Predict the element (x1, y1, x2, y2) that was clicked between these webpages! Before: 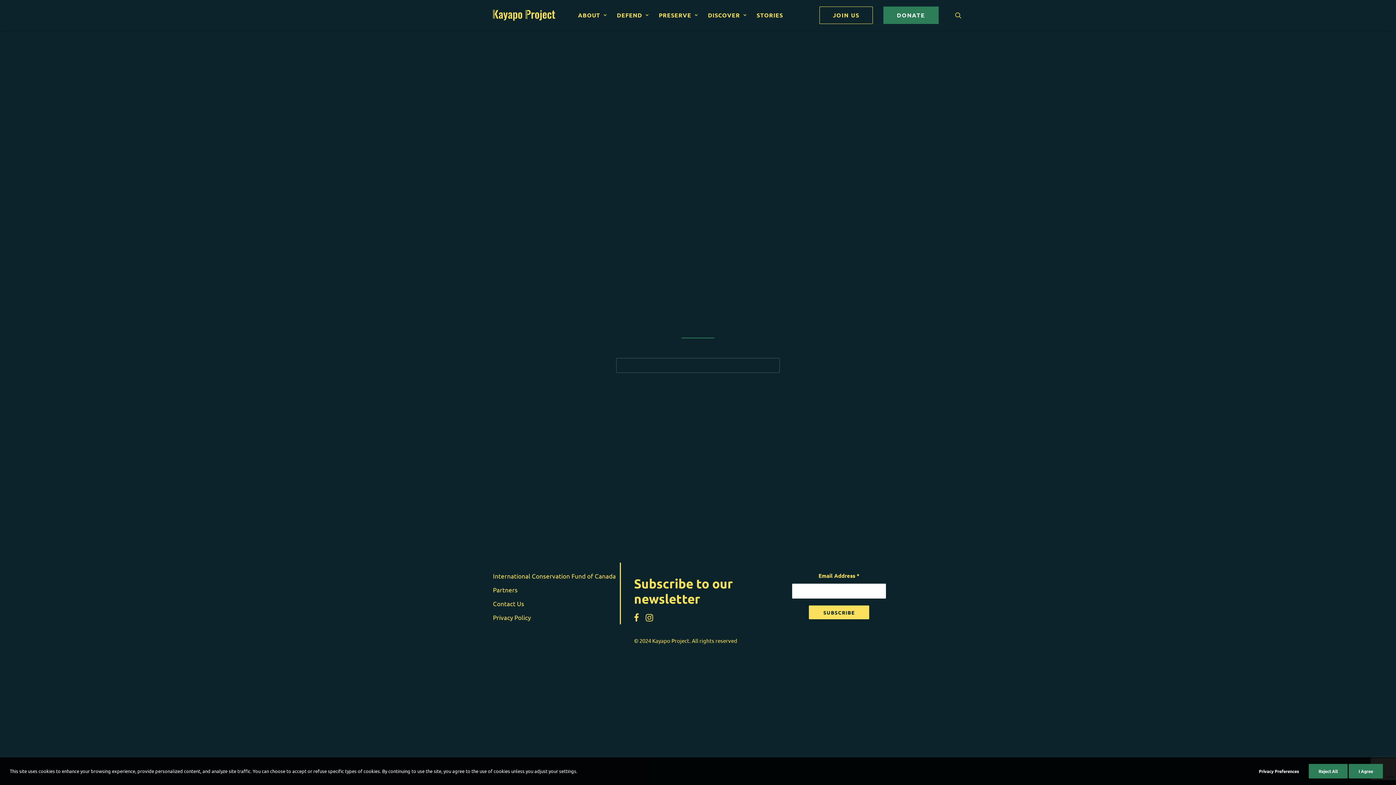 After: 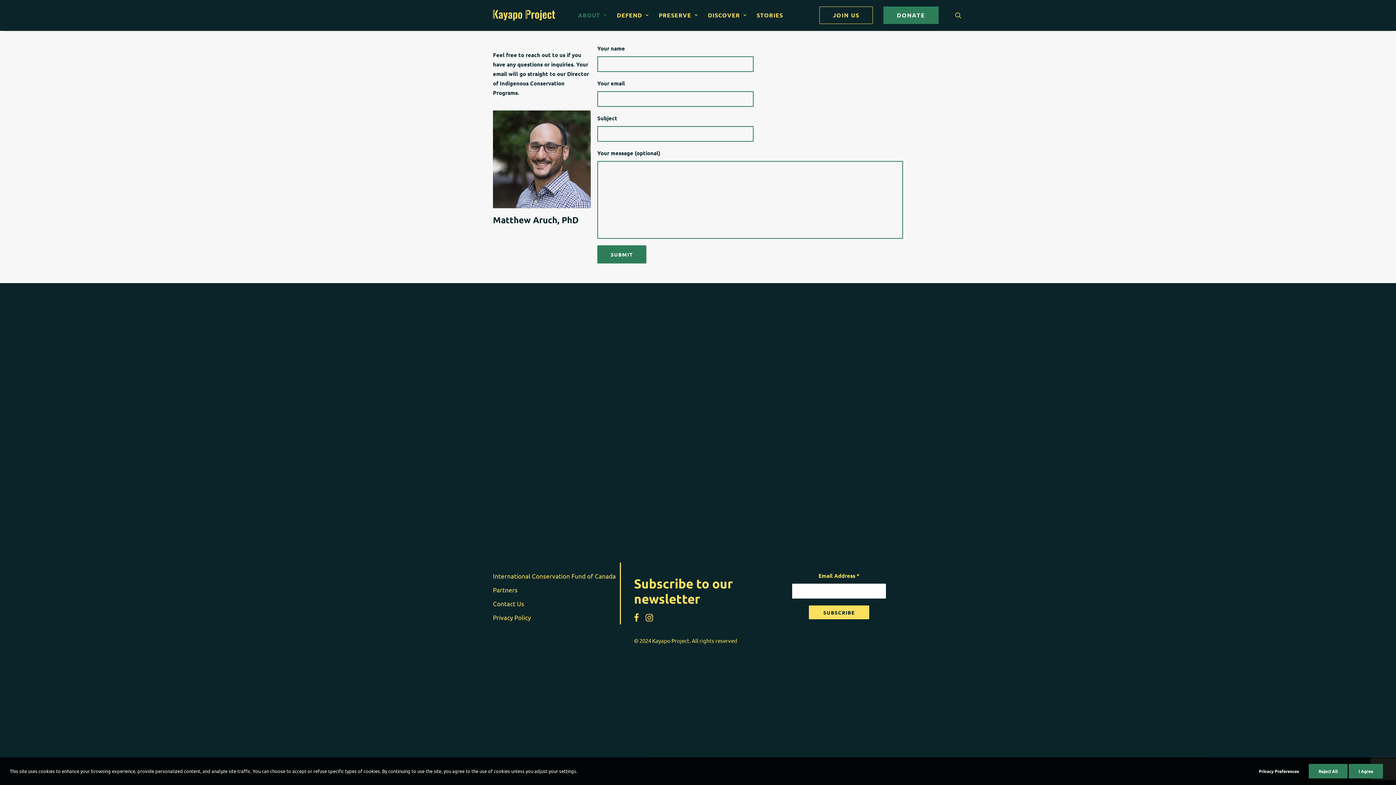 Action: label: Contact Us bbox: (493, 600, 524, 607)